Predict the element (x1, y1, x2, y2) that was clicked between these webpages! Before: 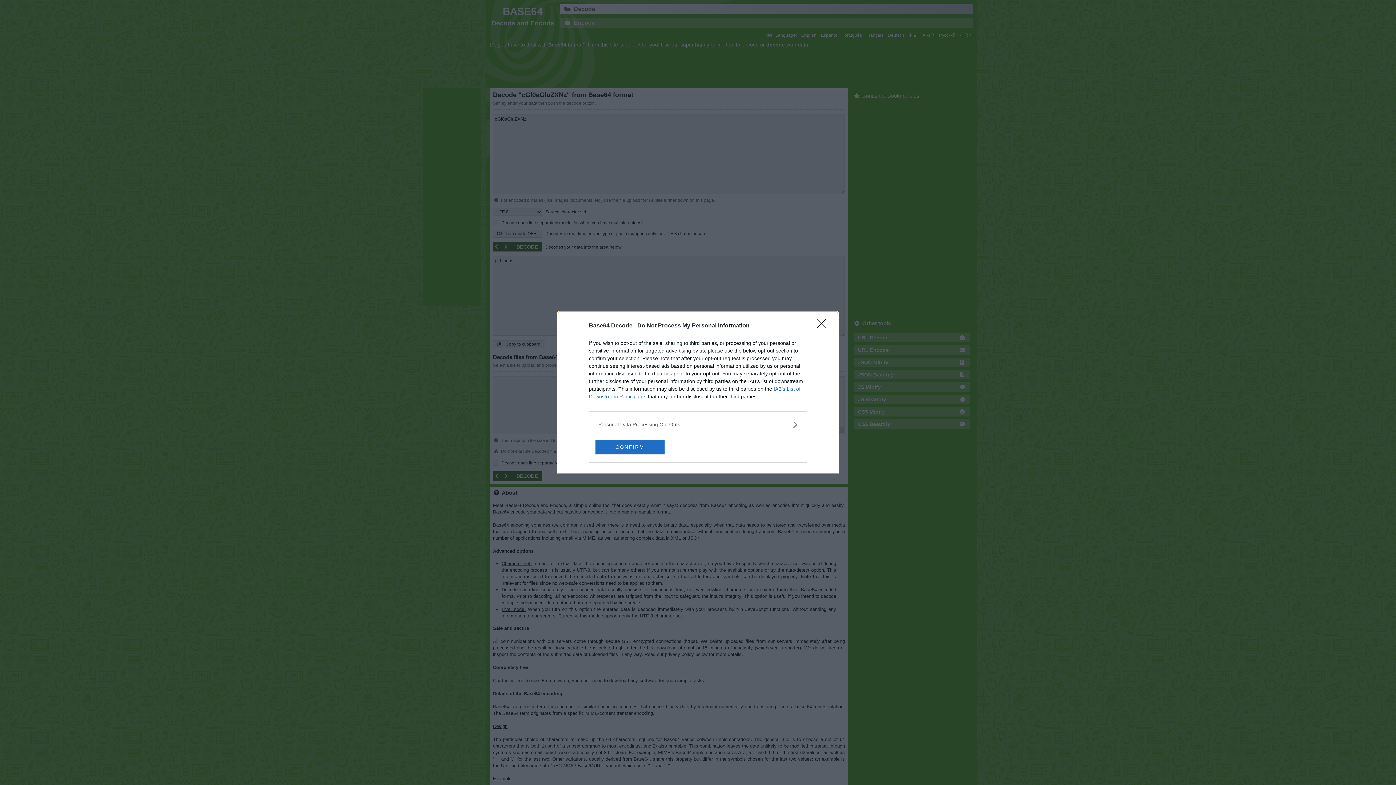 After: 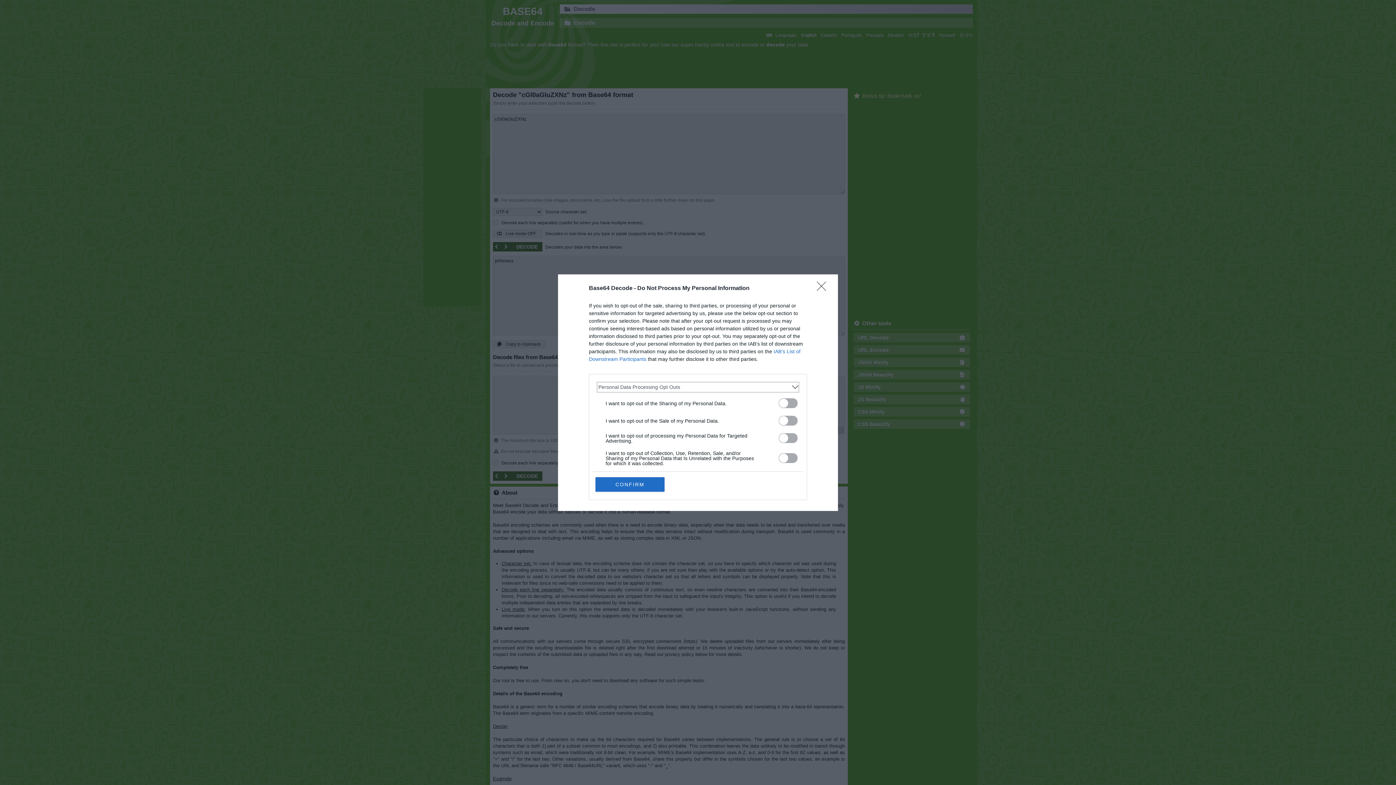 Action: label: Opt-Outs bbox: (598, 420, 797, 428)